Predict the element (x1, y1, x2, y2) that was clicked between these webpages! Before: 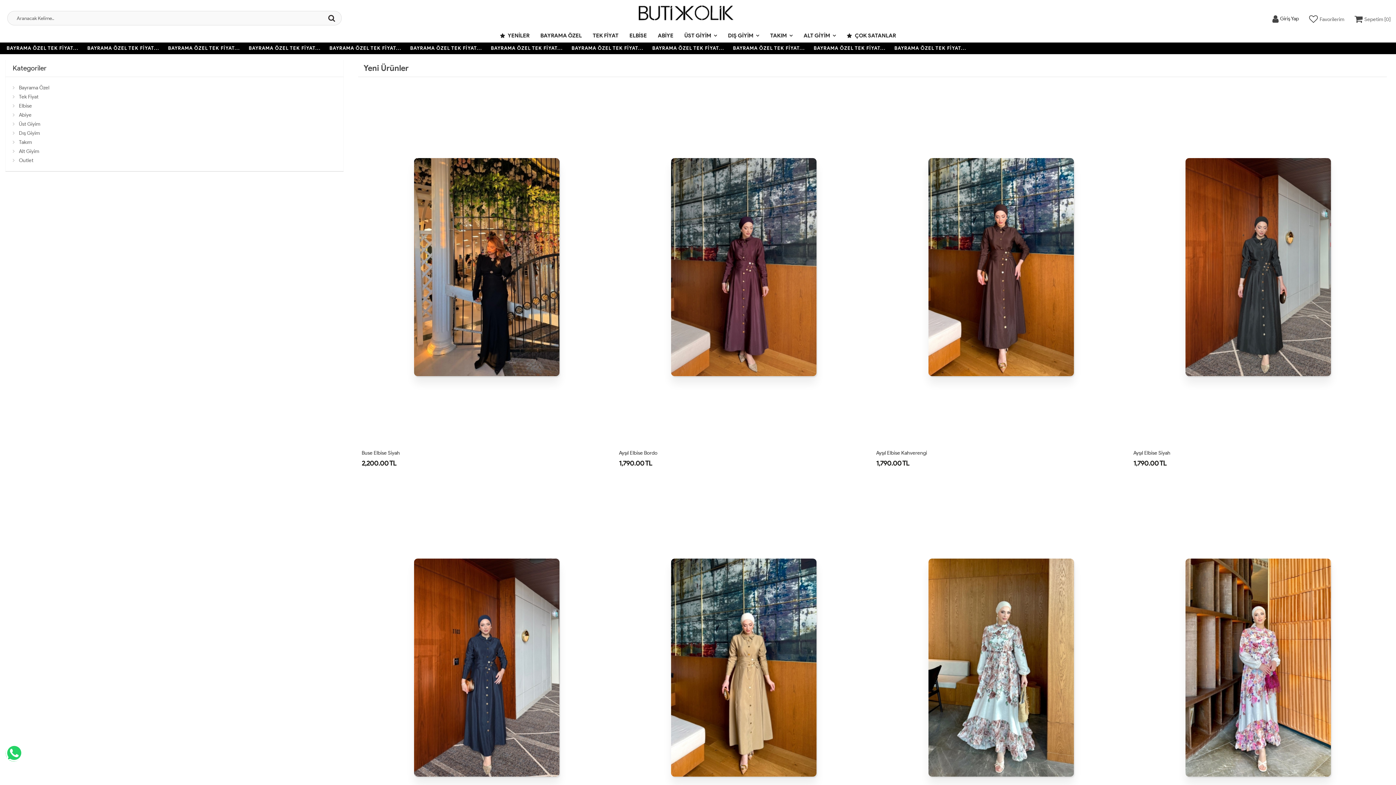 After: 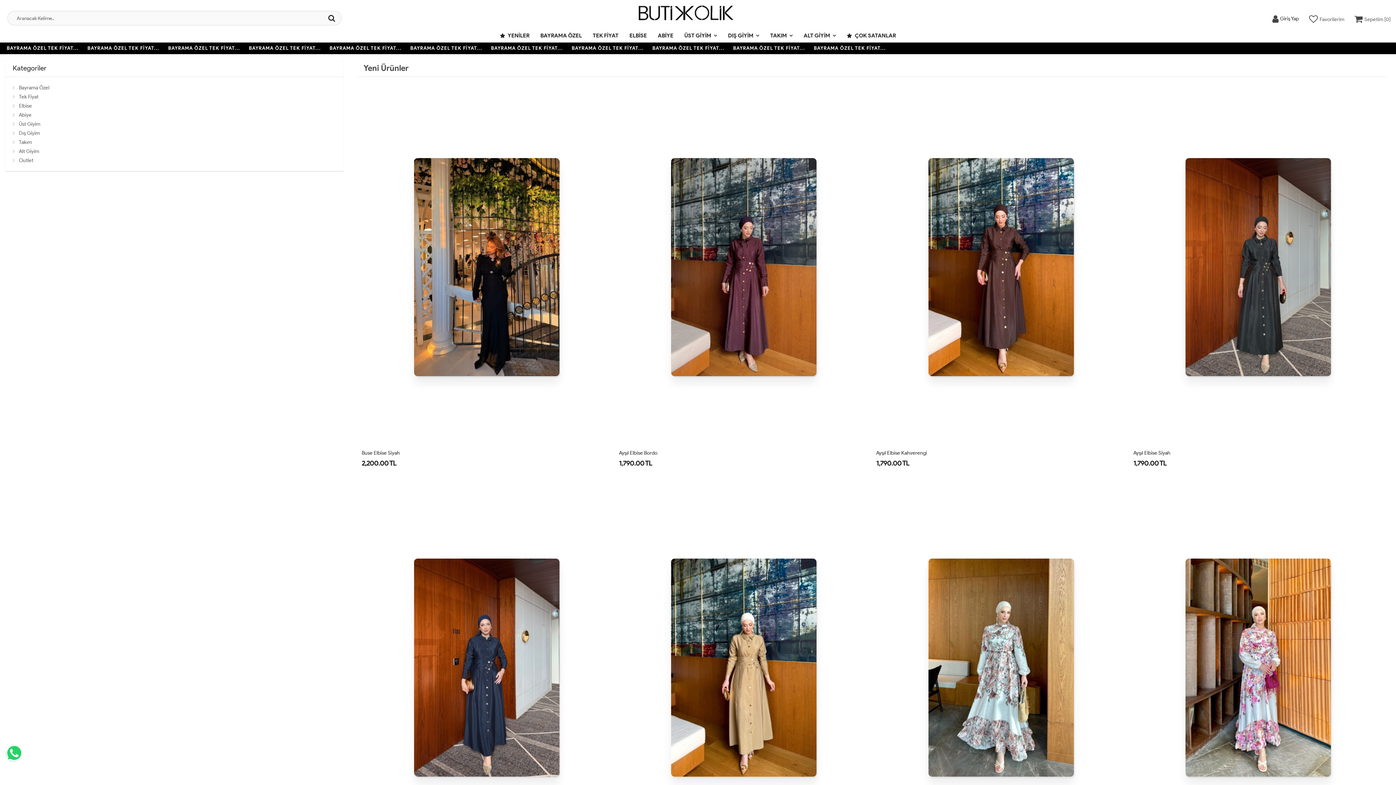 Action: label: Outlet bbox: (12, 155, 334, 165)